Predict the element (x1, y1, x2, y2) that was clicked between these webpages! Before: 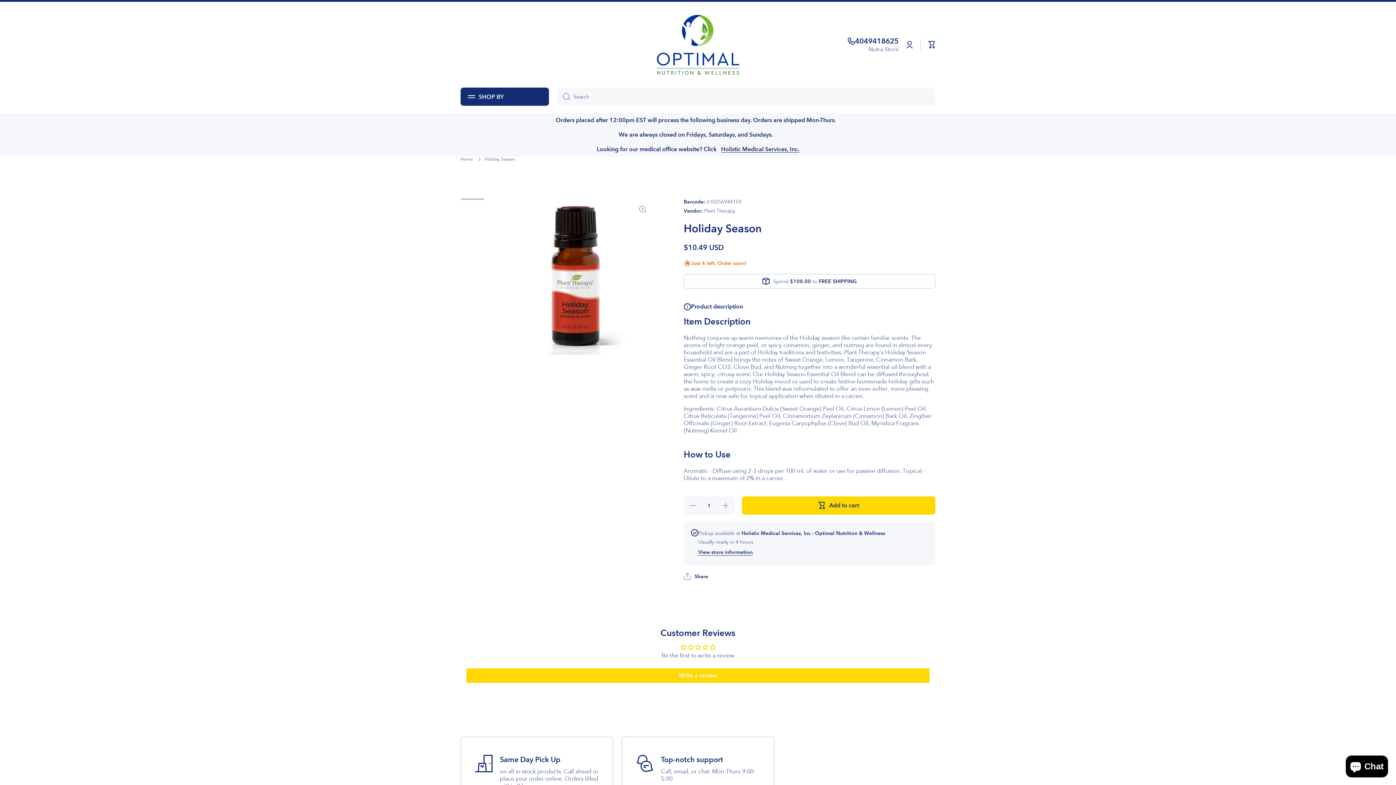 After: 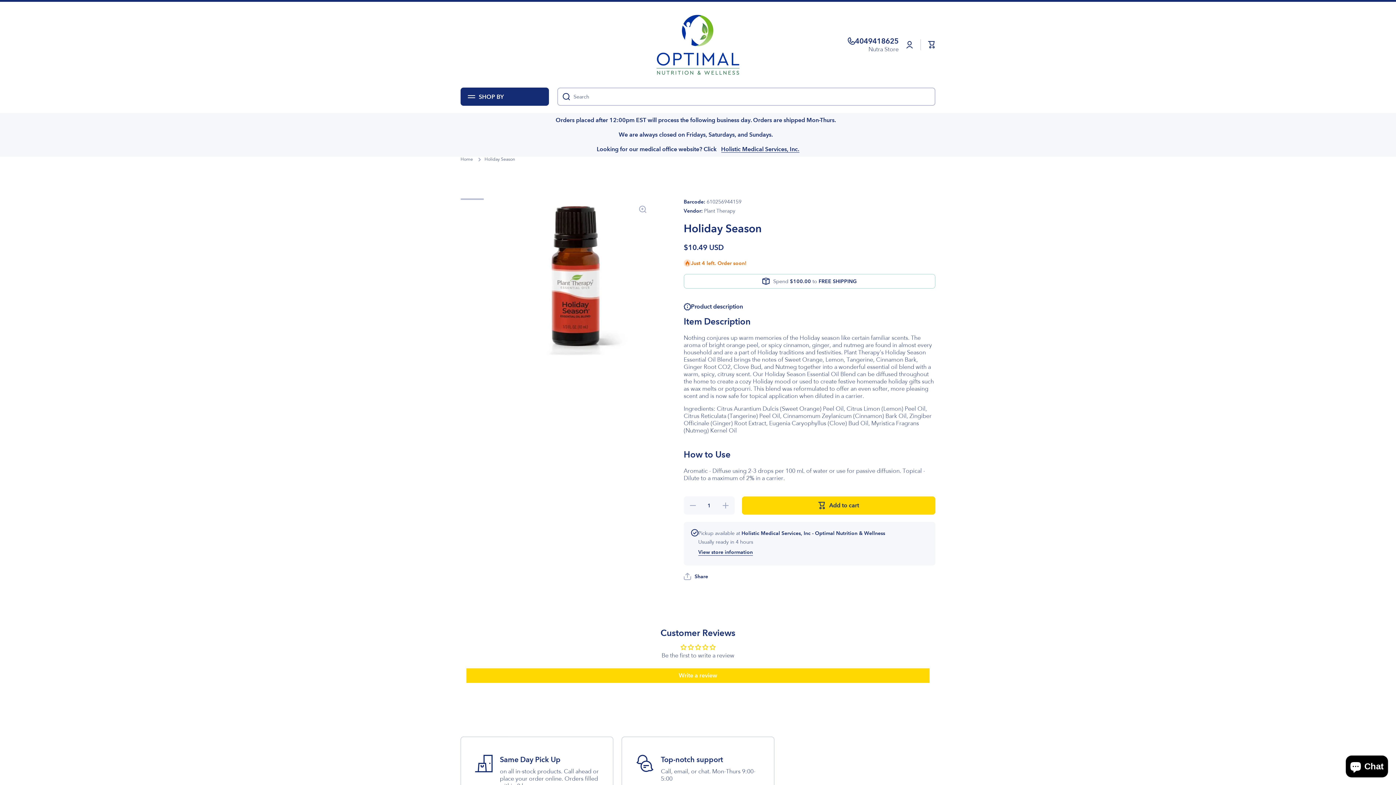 Action: label: Search bbox: (557, 87, 570, 105)